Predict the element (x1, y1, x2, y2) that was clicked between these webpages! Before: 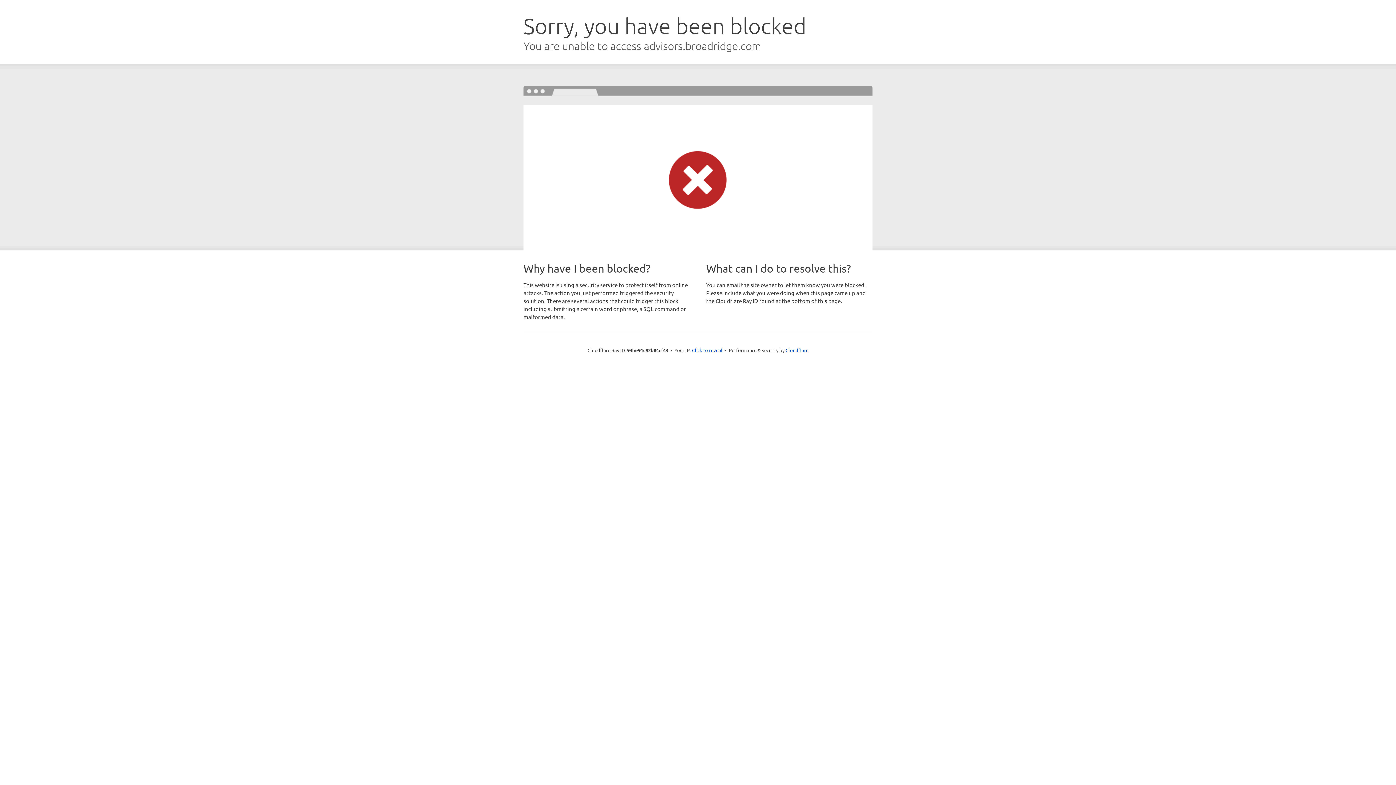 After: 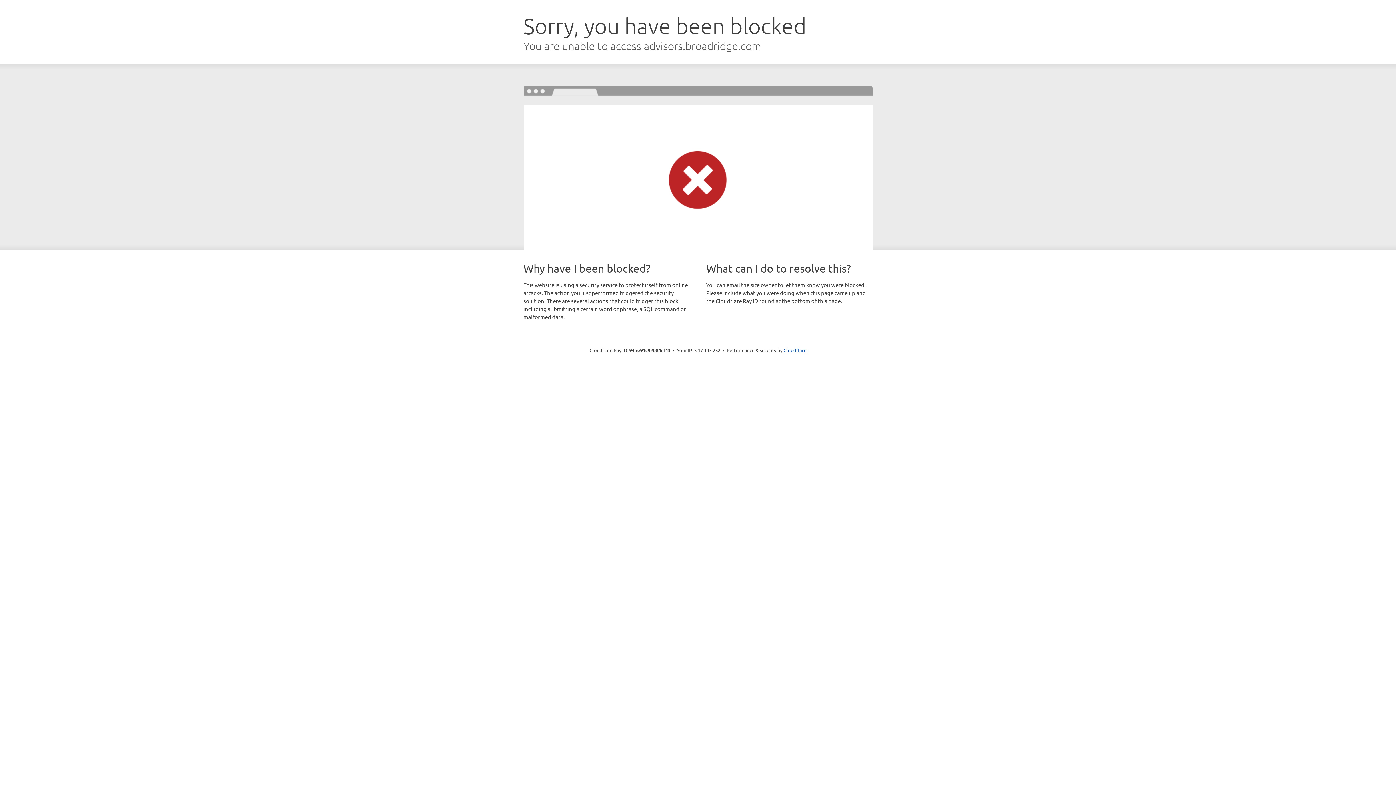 Action: bbox: (692, 346, 722, 353) label: Click to reveal